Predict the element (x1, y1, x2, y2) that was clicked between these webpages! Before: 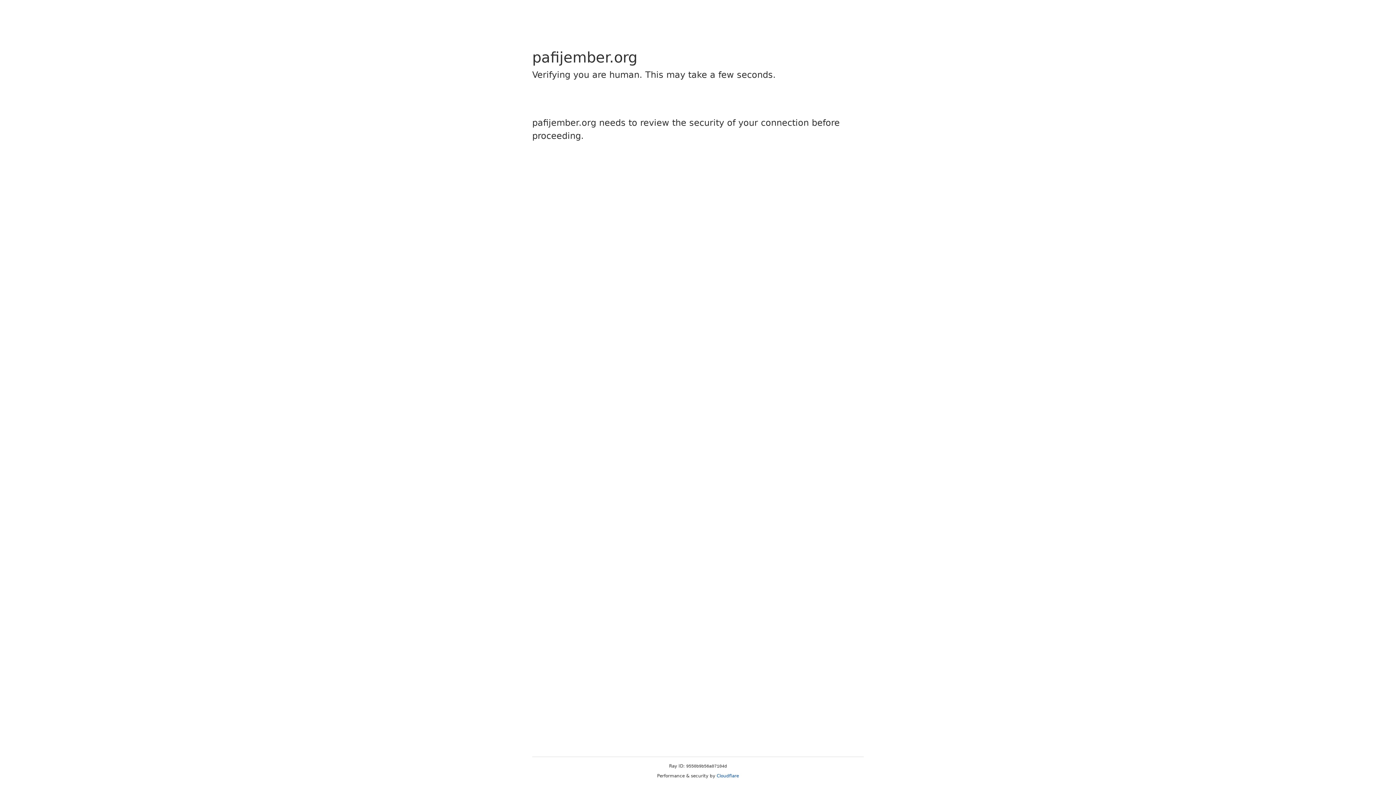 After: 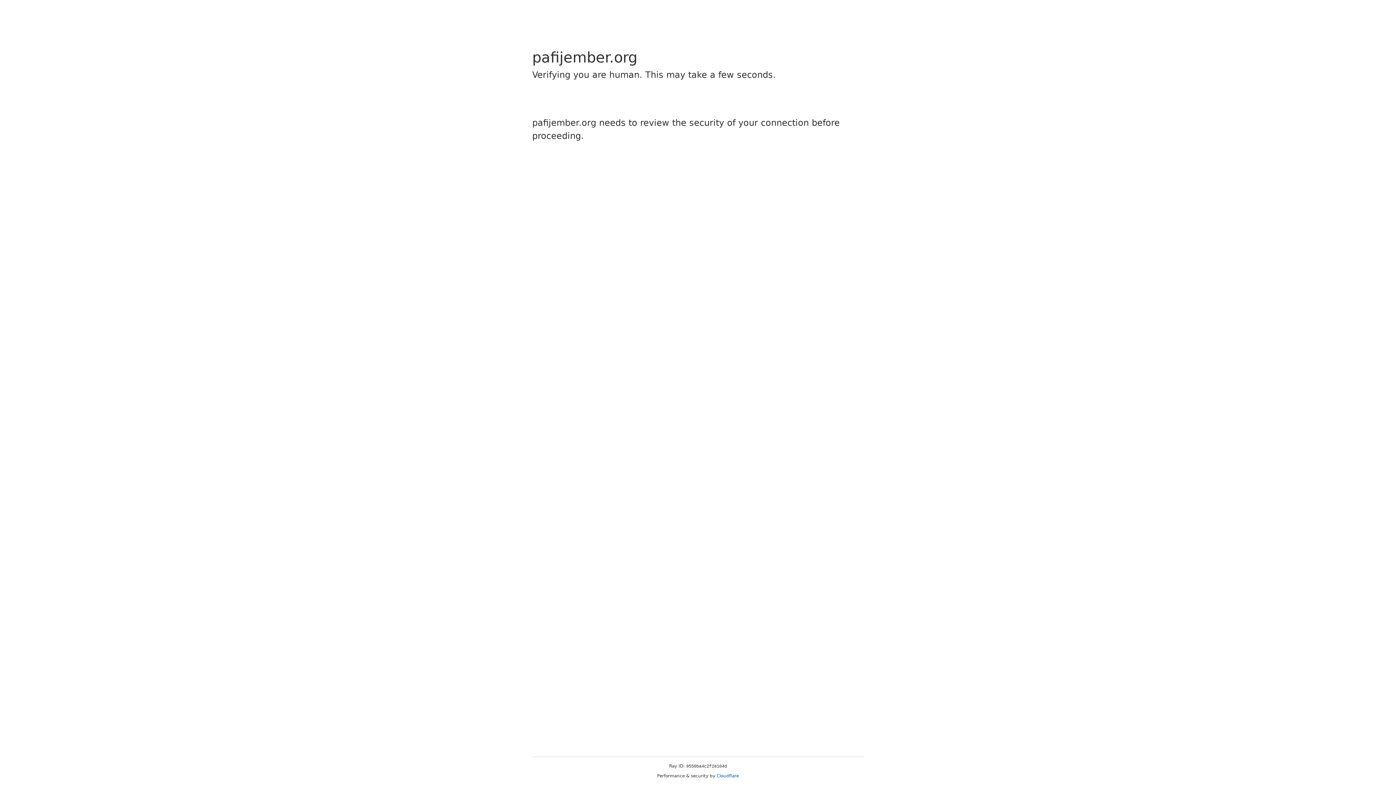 Action: bbox: (716, 773, 739, 778) label: Cloudflare